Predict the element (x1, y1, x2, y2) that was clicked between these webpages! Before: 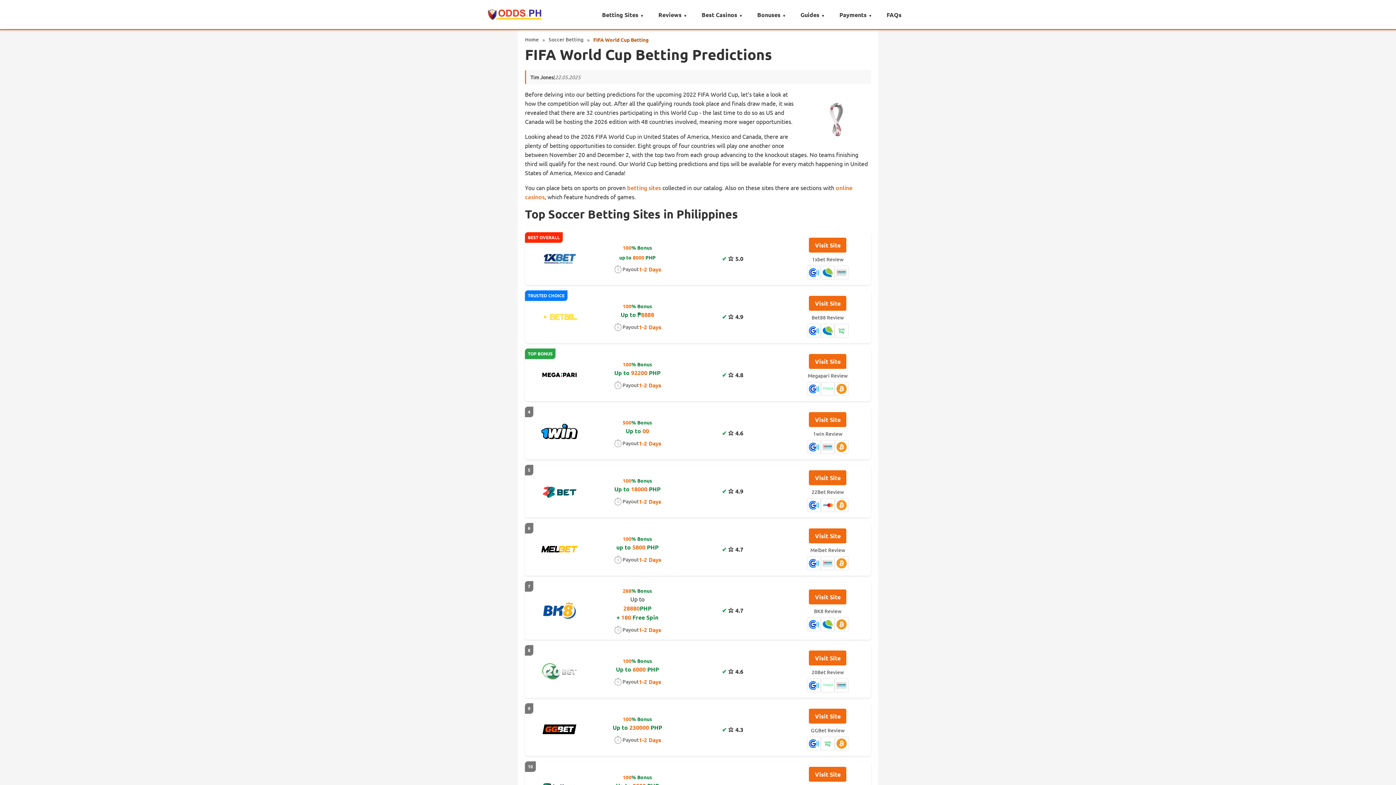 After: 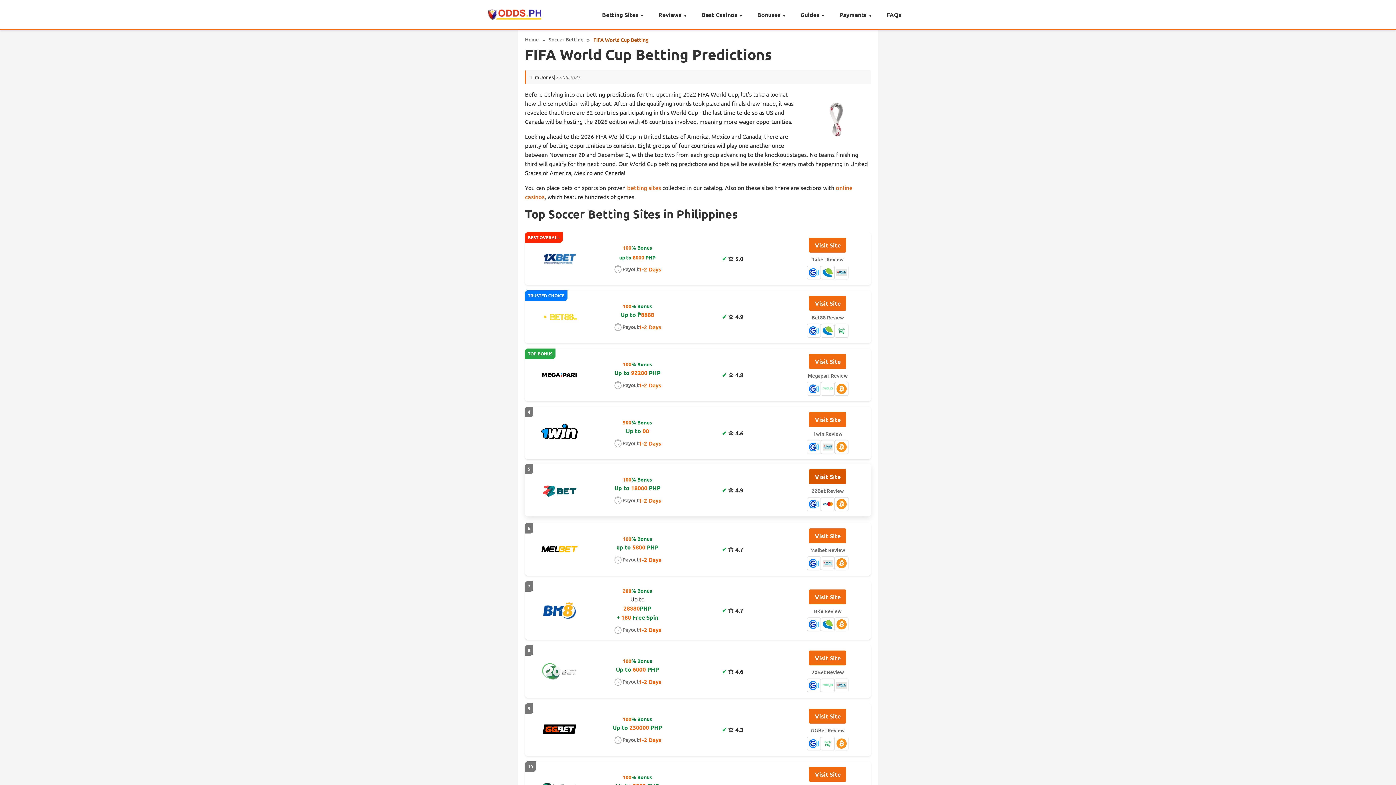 Action: bbox: (809, 470, 846, 485) label: Visit Site